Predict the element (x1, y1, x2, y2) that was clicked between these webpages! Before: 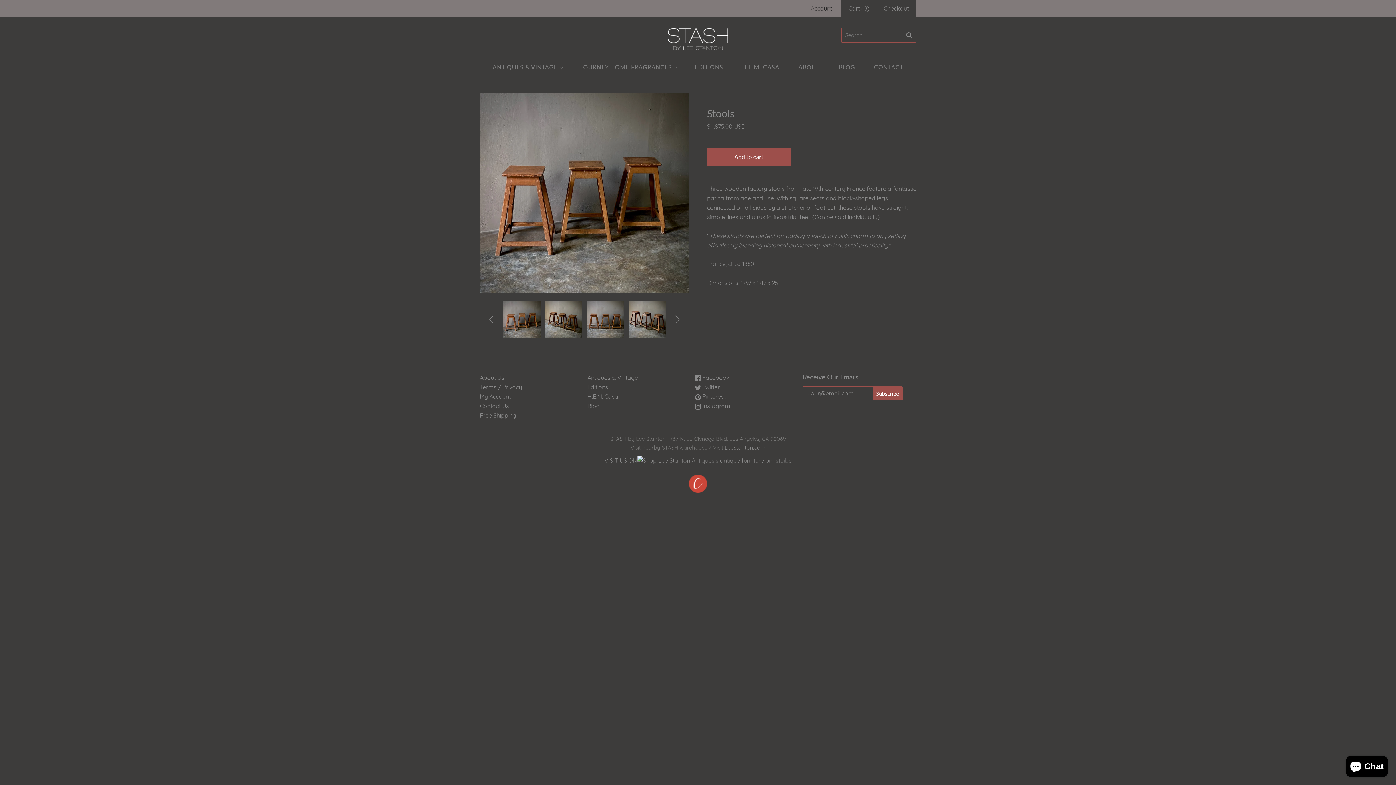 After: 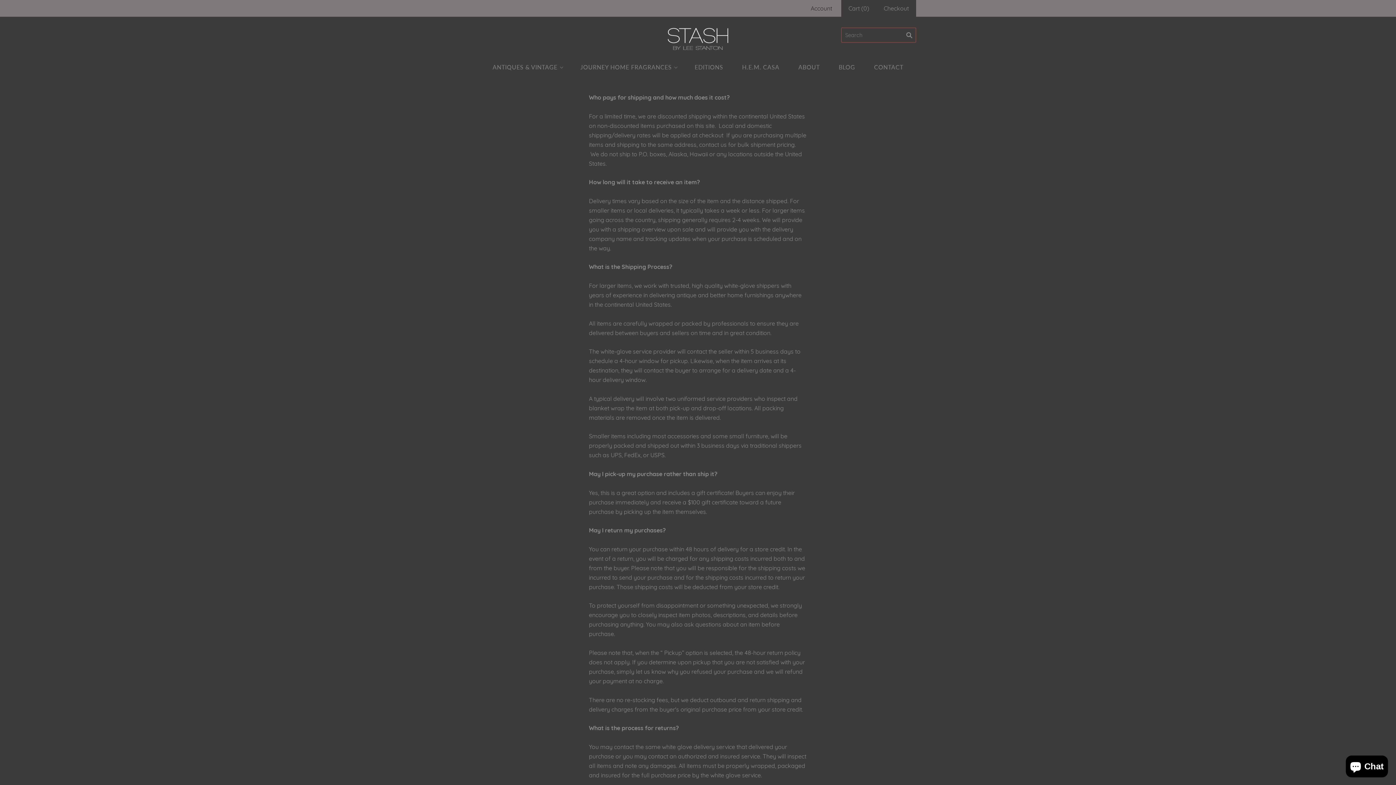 Action: label: Terms / Privacy bbox: (480, 383, 522, 390)